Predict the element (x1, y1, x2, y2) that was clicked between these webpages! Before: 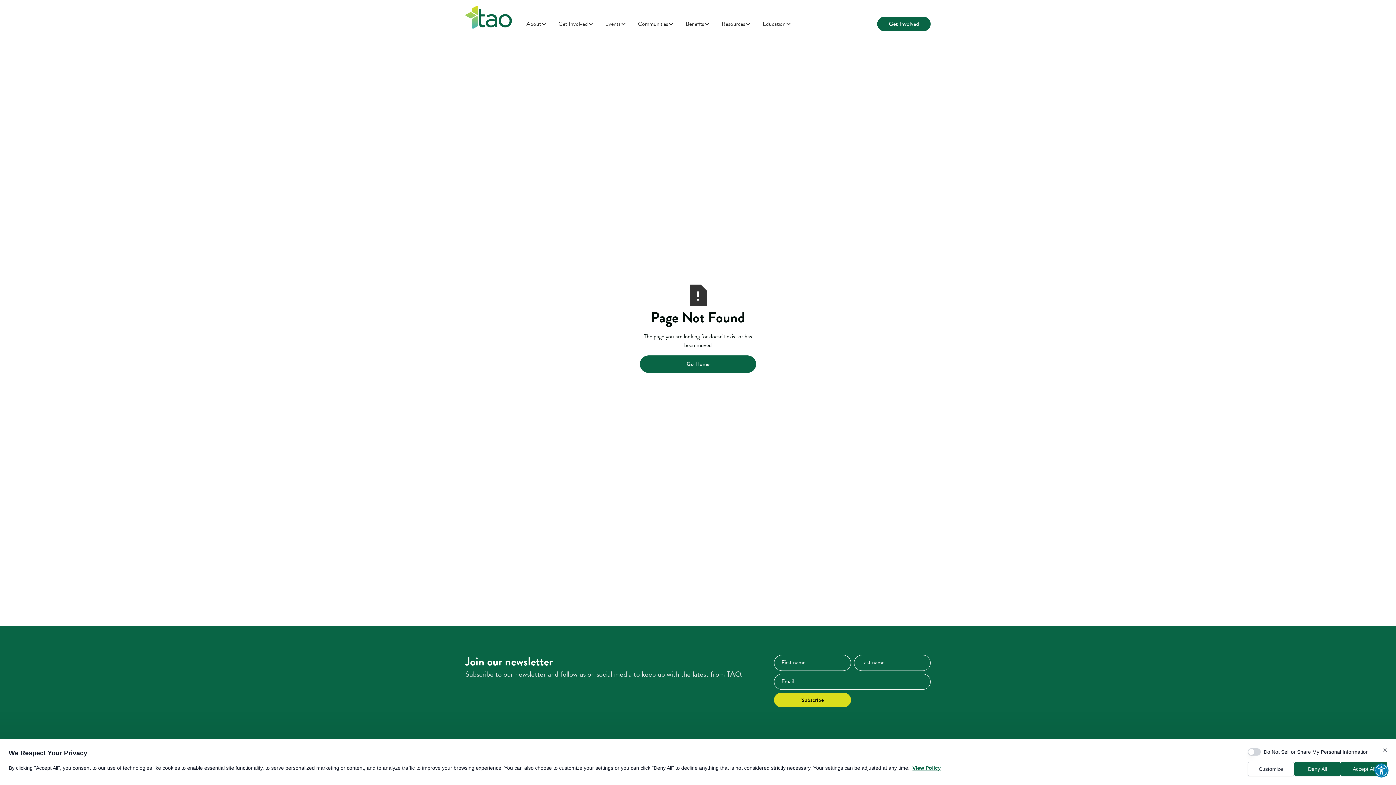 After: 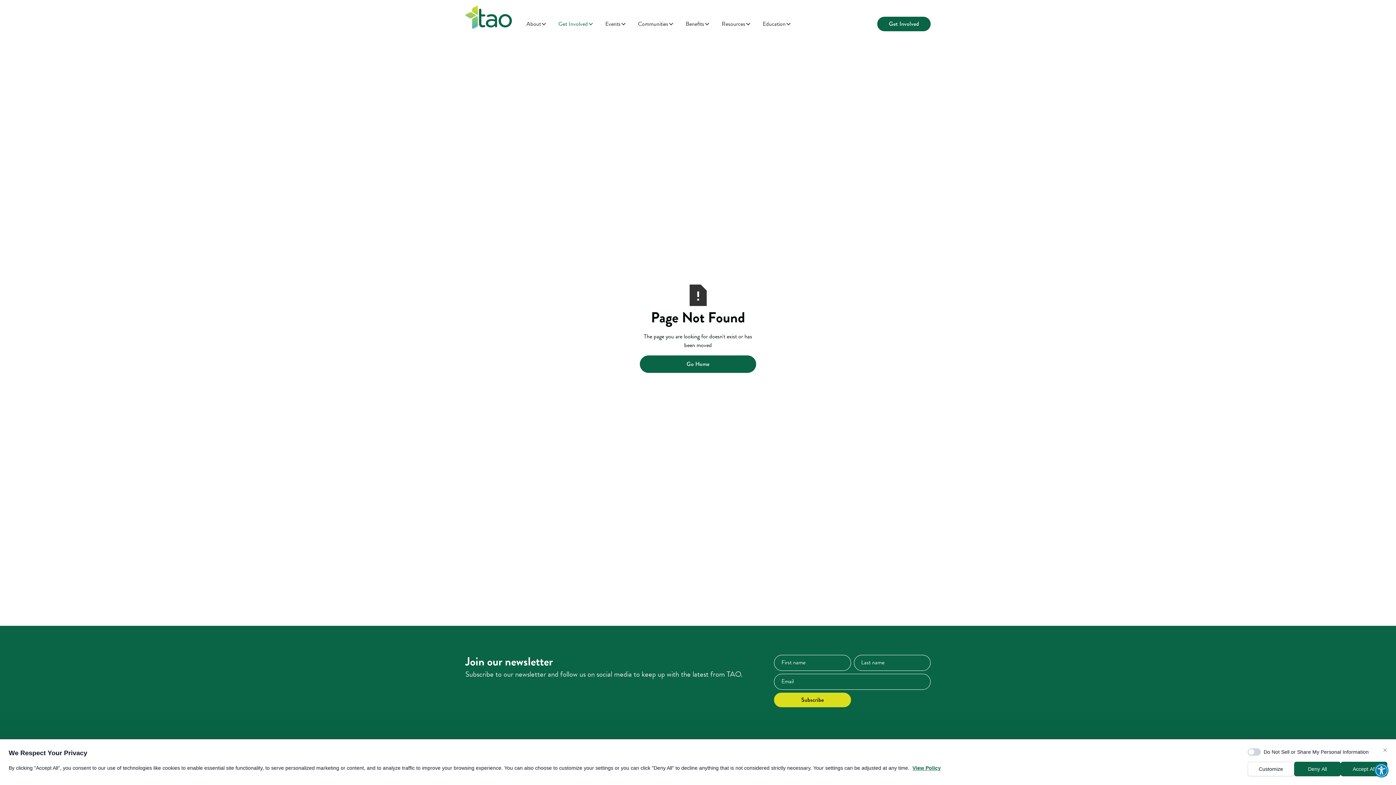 Action: label: Get Involved bbox: (552, 16, 599, 31)